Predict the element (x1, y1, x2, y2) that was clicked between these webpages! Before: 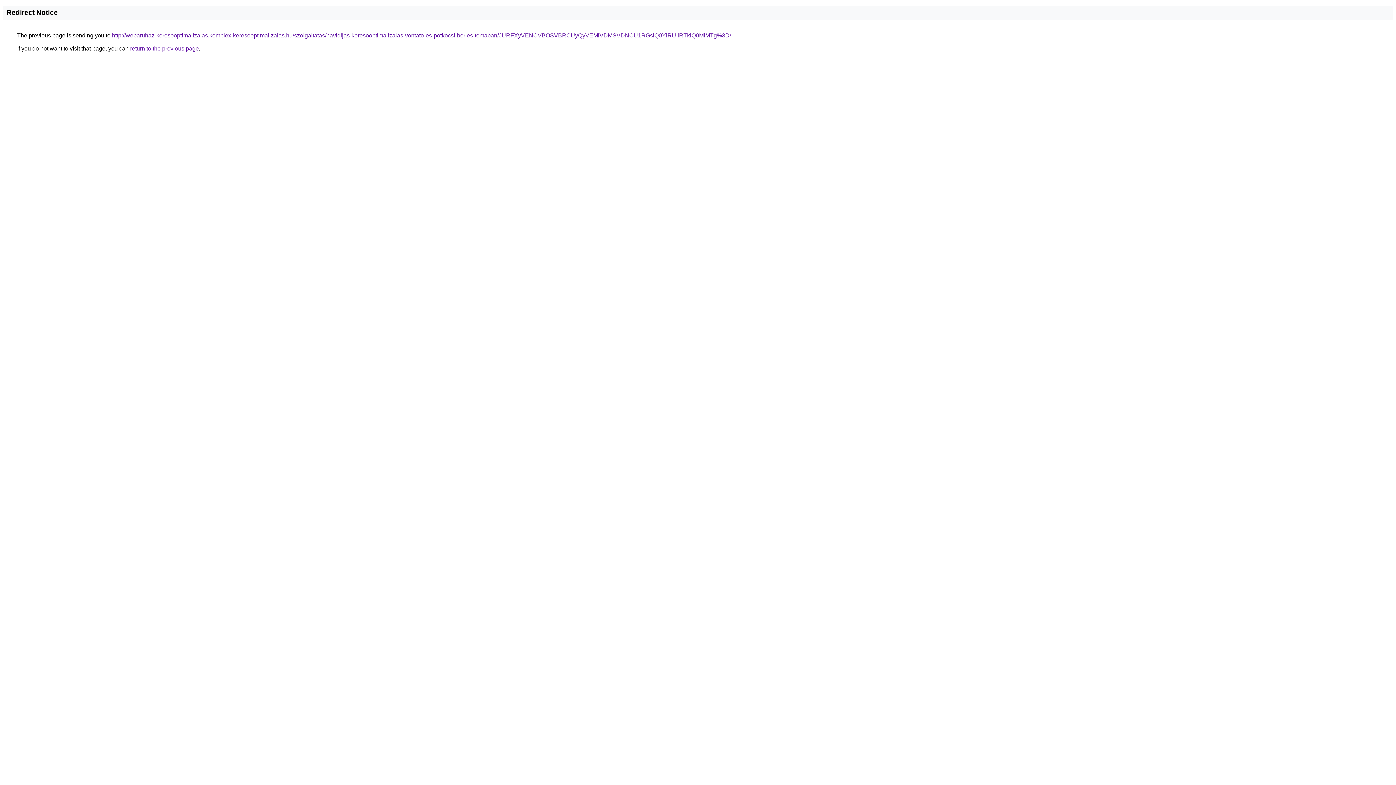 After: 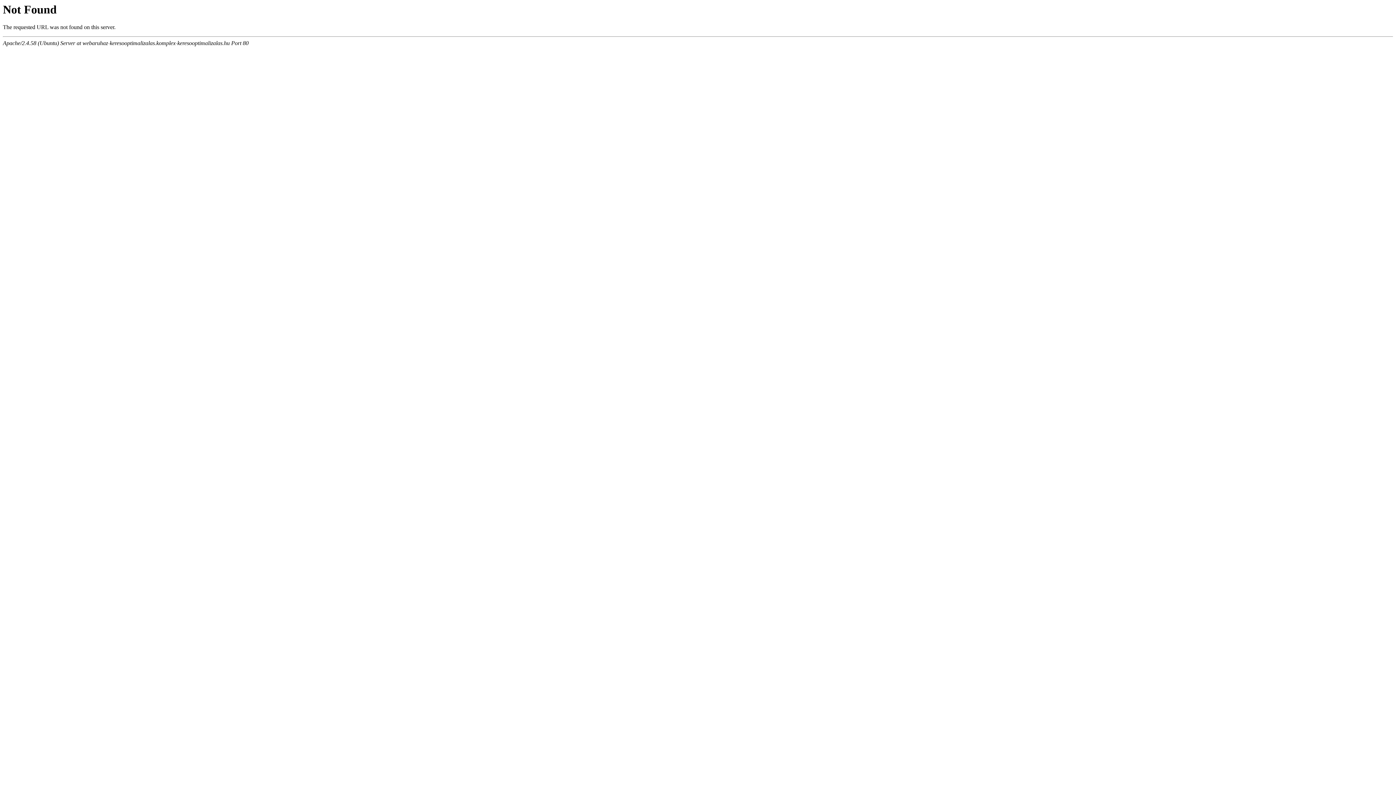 Action: label: http://webaruhaz-keresooptimalizalas.komplex-keresooptimalizalas.hu/szolgaltatas/havidijas-keresooptimalizalas-vontato-es-potkocsi-berles-temaban/JURFXyVENCVBOSVBRCUyQyVEMiVDMSVDNCU1RGslQ0YlRUIlRTklQ0MlMTg%3D/ bbox: (112, 32, 731, 38)